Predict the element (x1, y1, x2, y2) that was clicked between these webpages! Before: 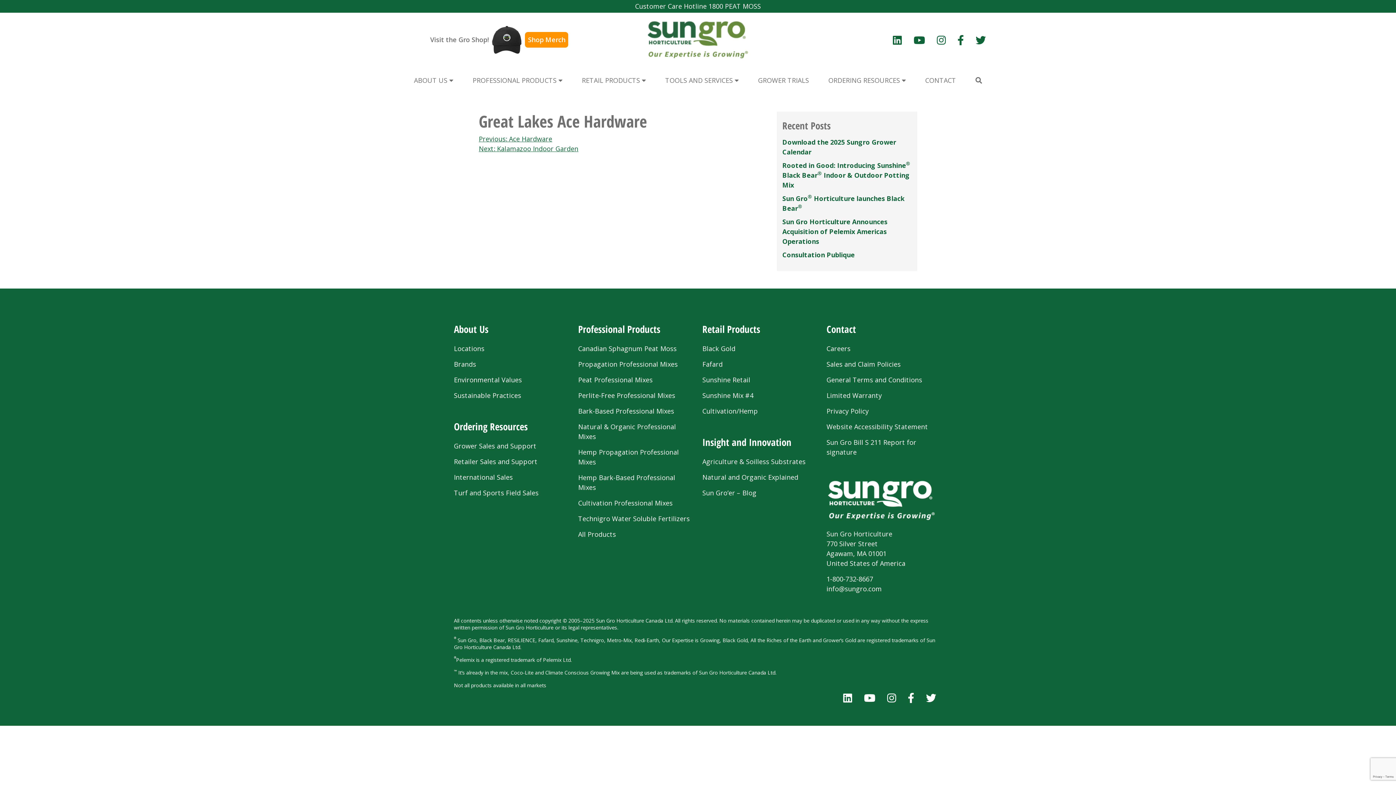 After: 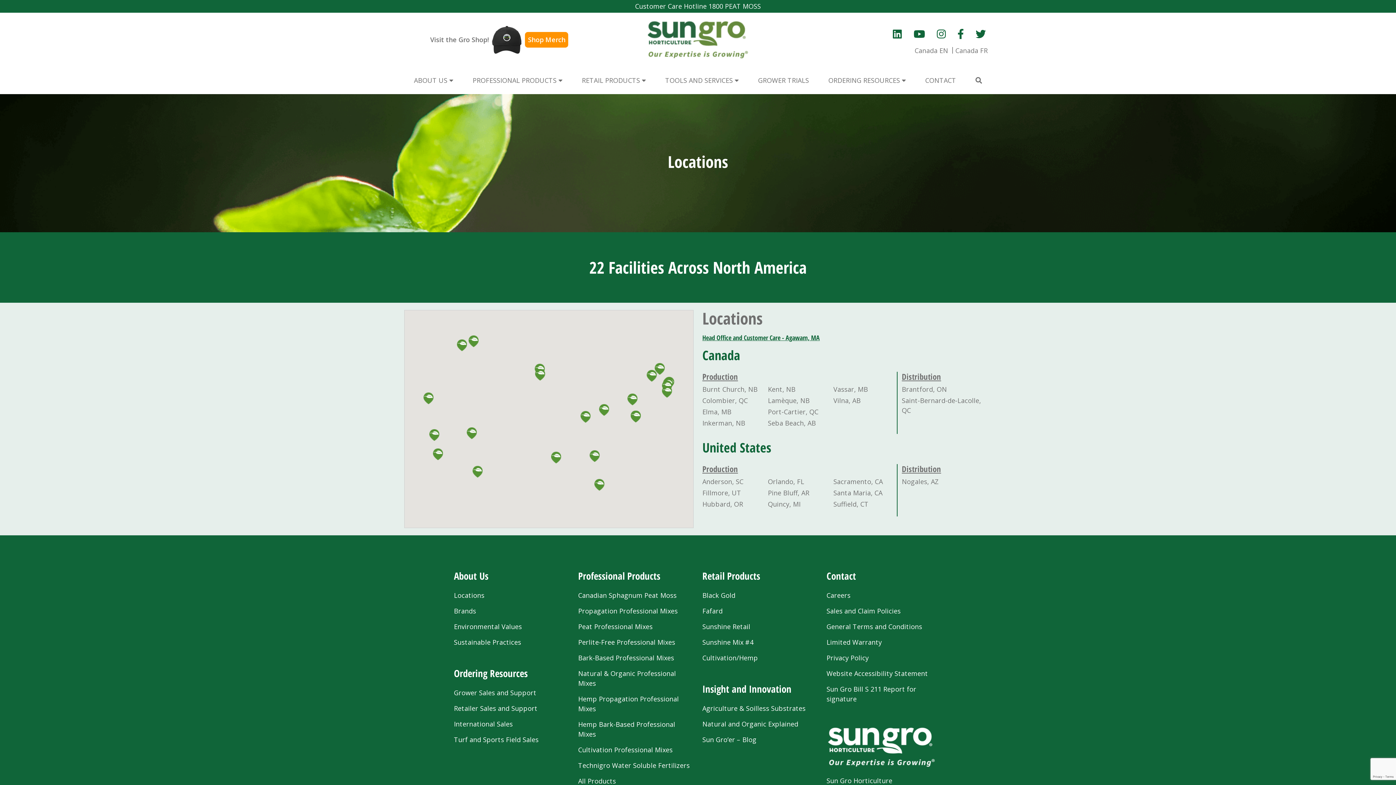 Action: label: Locations bbox: (454, 341, 569, 356)